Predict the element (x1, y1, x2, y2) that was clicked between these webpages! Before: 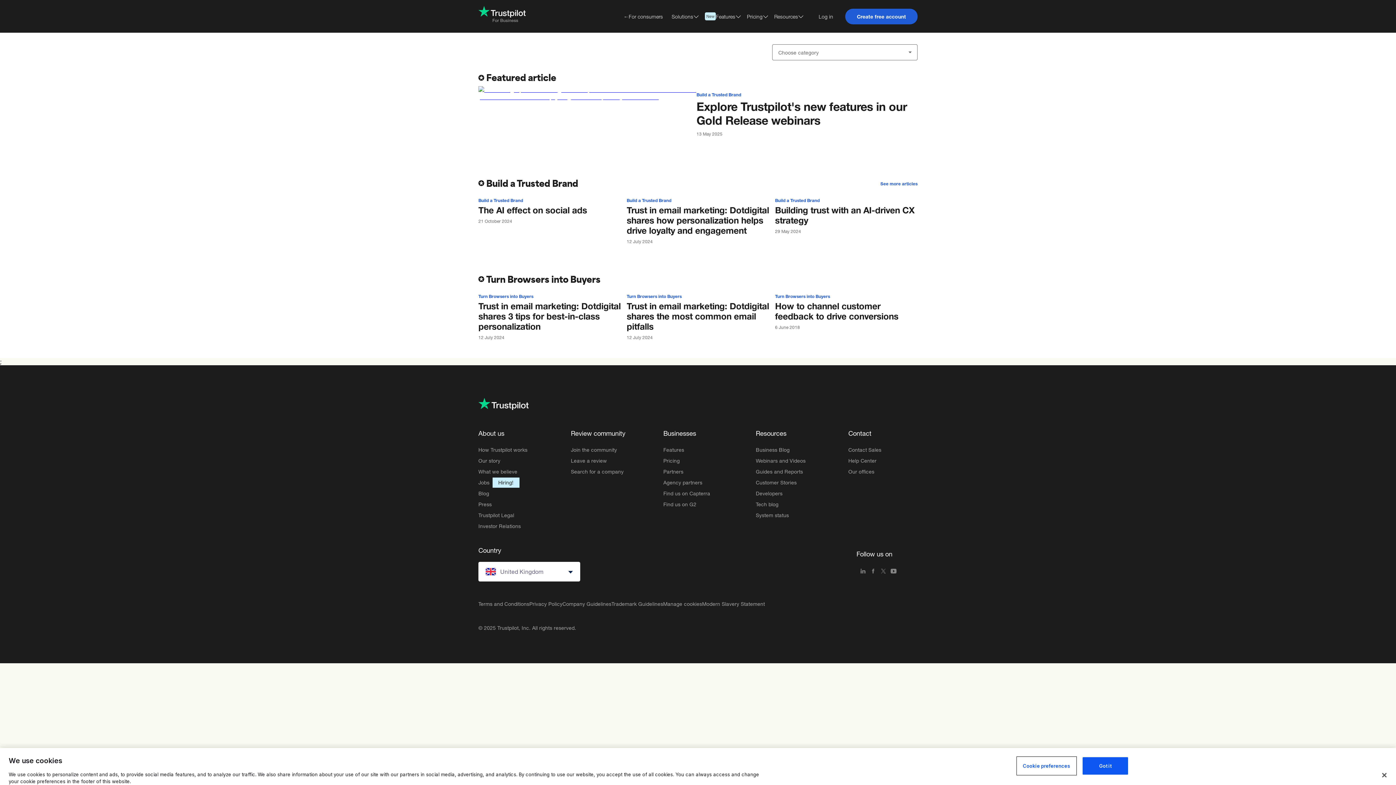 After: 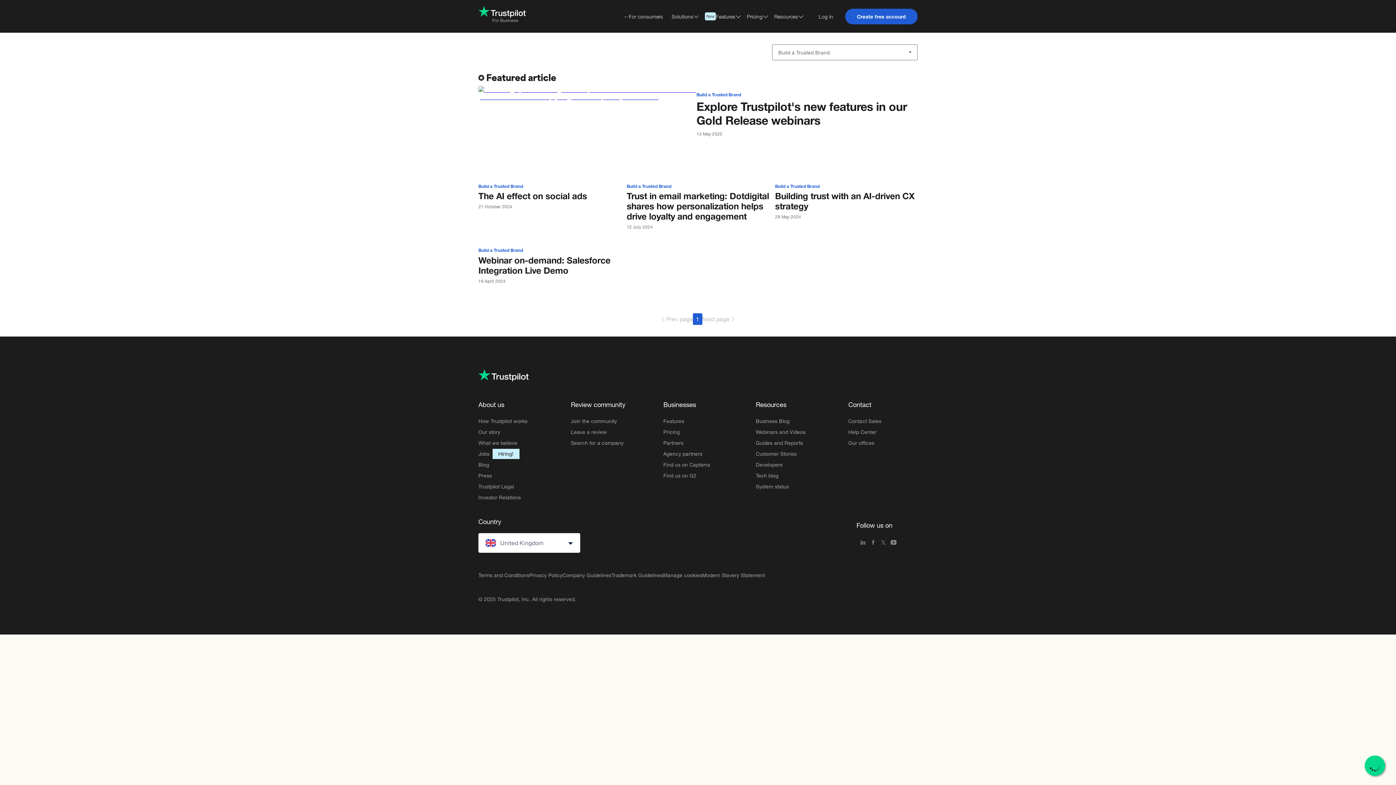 Action: bbox: (880, 181, 917, 188) label: See more articles